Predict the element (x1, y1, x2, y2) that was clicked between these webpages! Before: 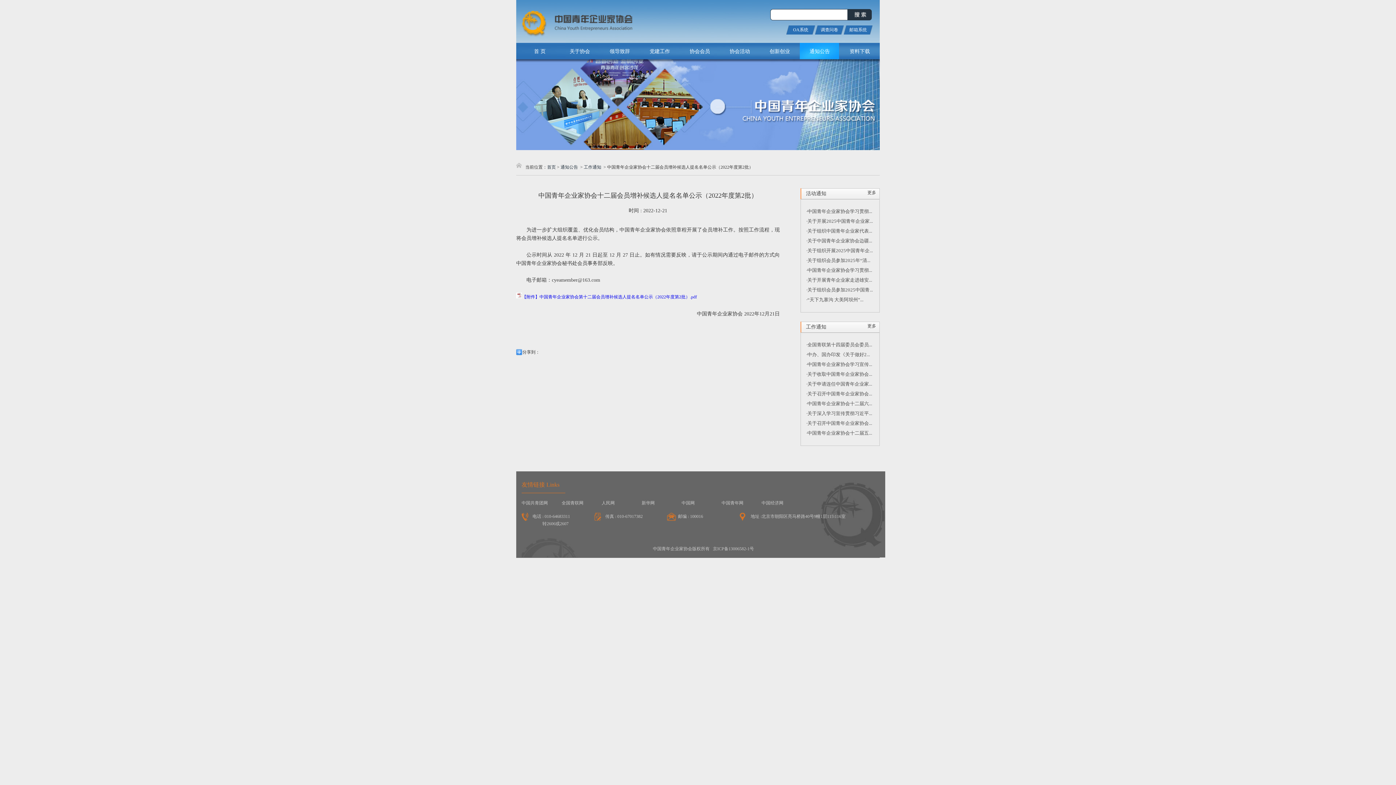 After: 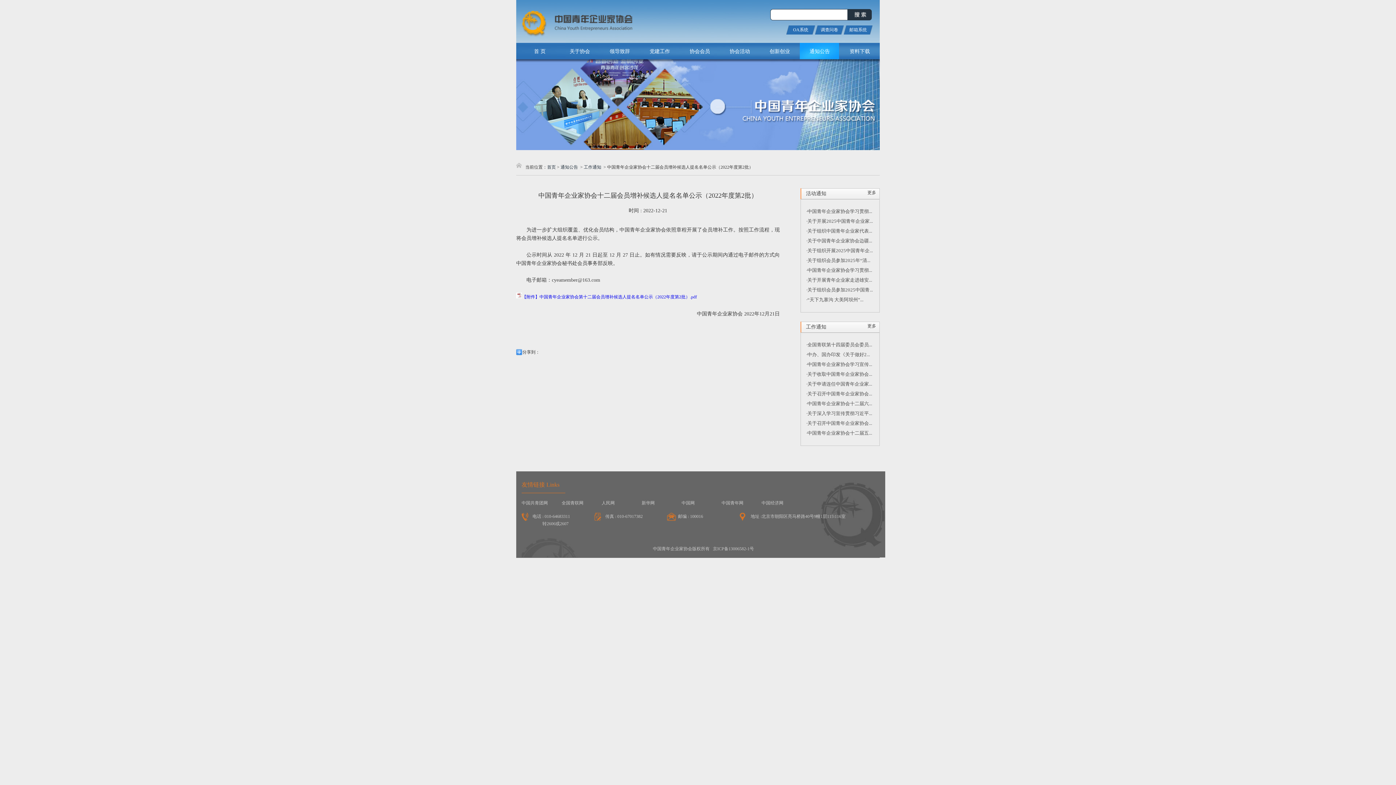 Action: label: ·关于召开中国青年企业家协会... bbox: (806, 420, 872, 426)